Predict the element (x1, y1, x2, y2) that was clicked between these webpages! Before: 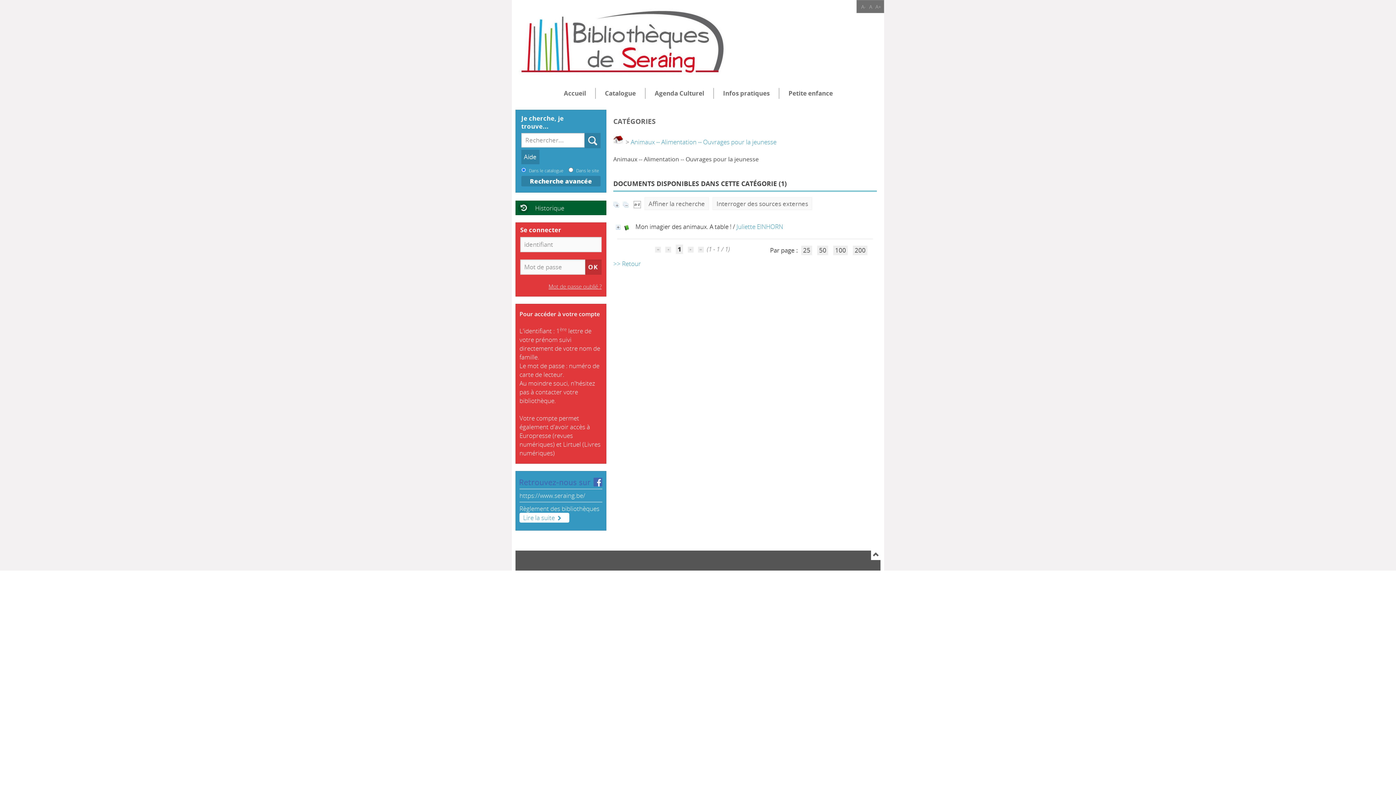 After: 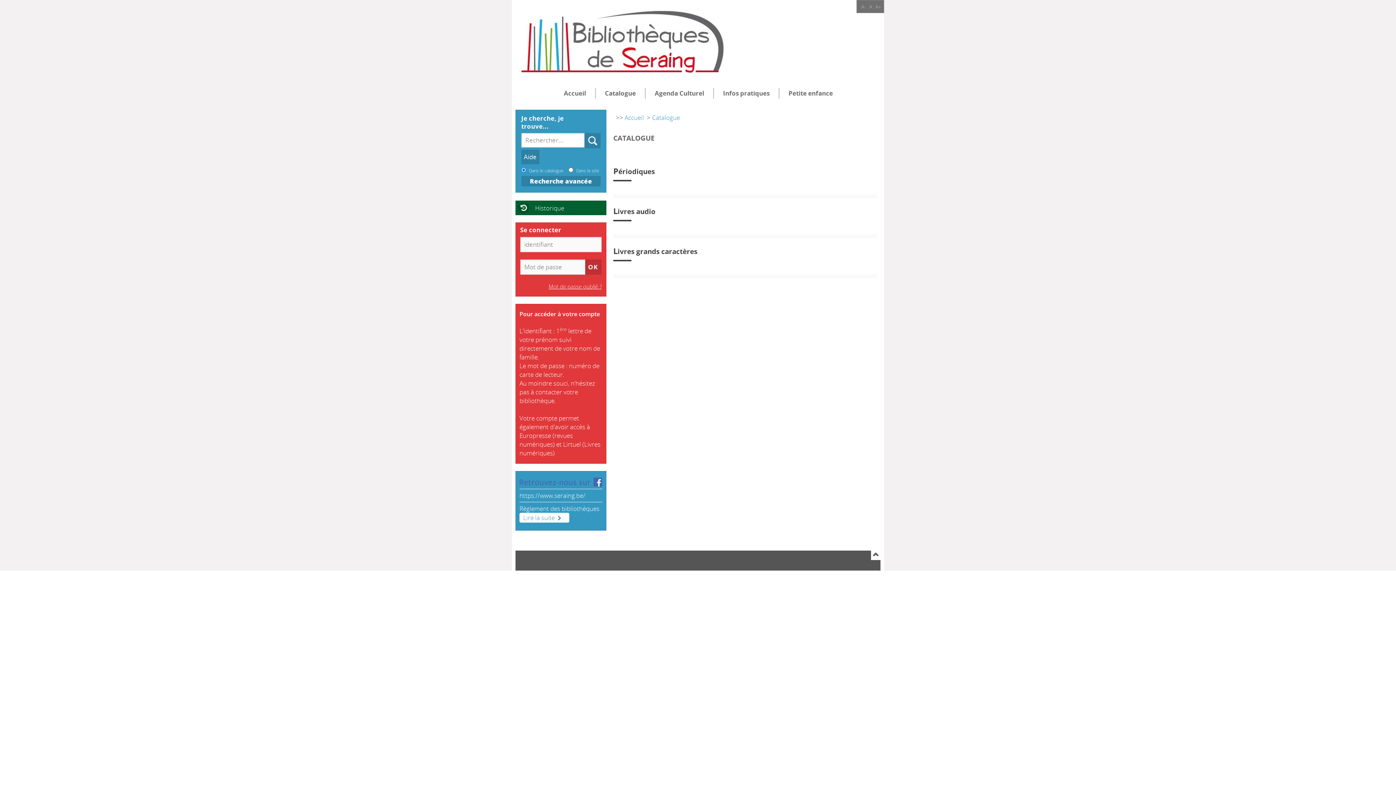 Action: bbox: (596, 87, 645, 98) label: Catalogue